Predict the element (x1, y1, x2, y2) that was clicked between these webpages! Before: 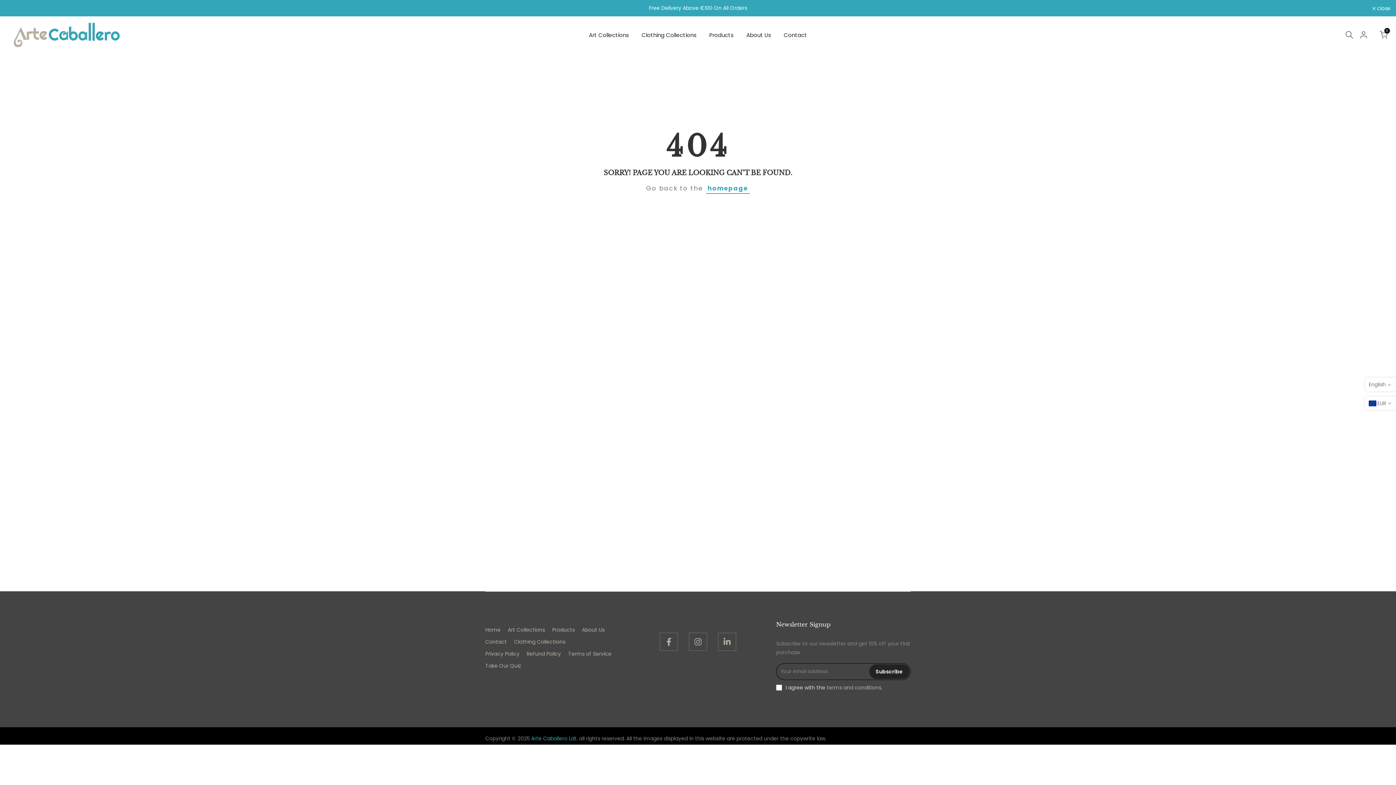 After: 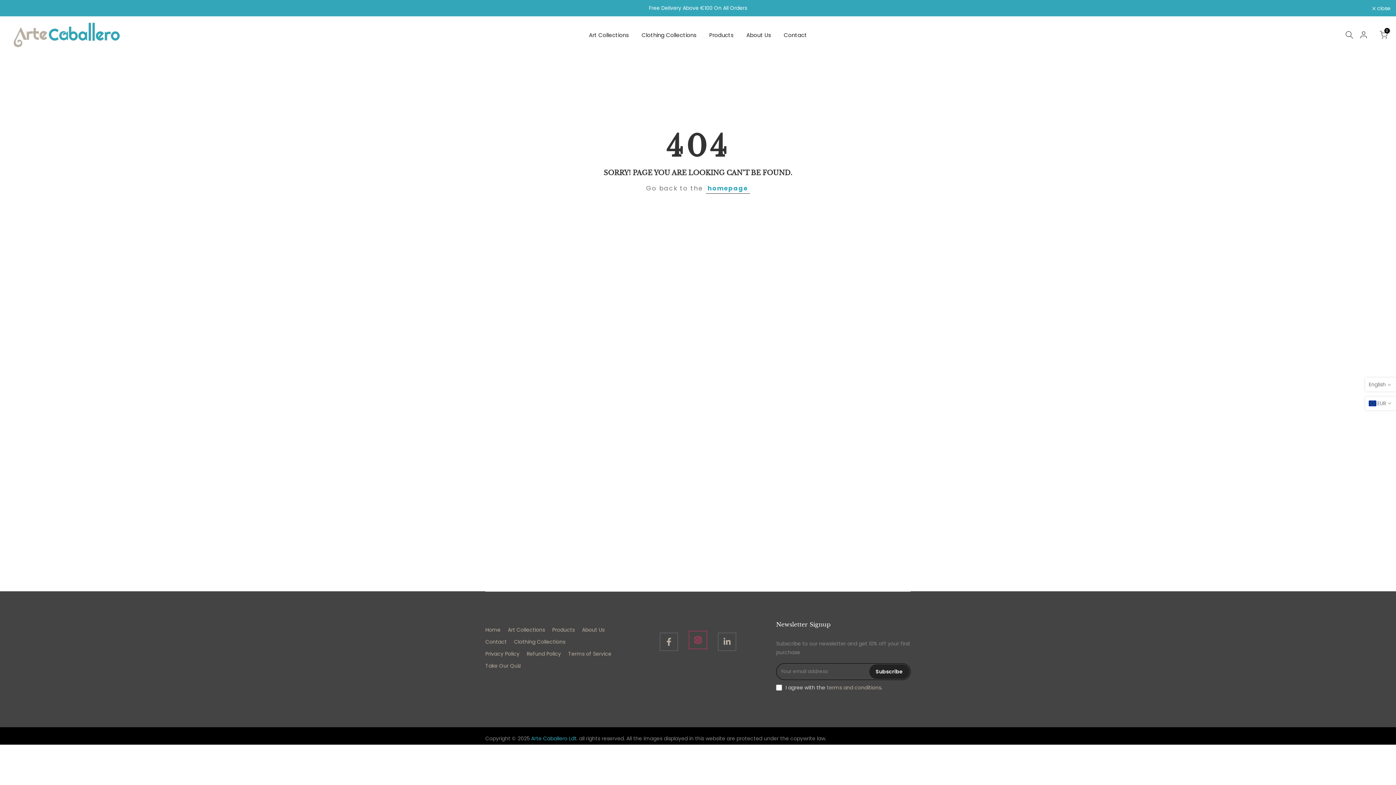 Action: bbox: (689, 632, 707, 651)